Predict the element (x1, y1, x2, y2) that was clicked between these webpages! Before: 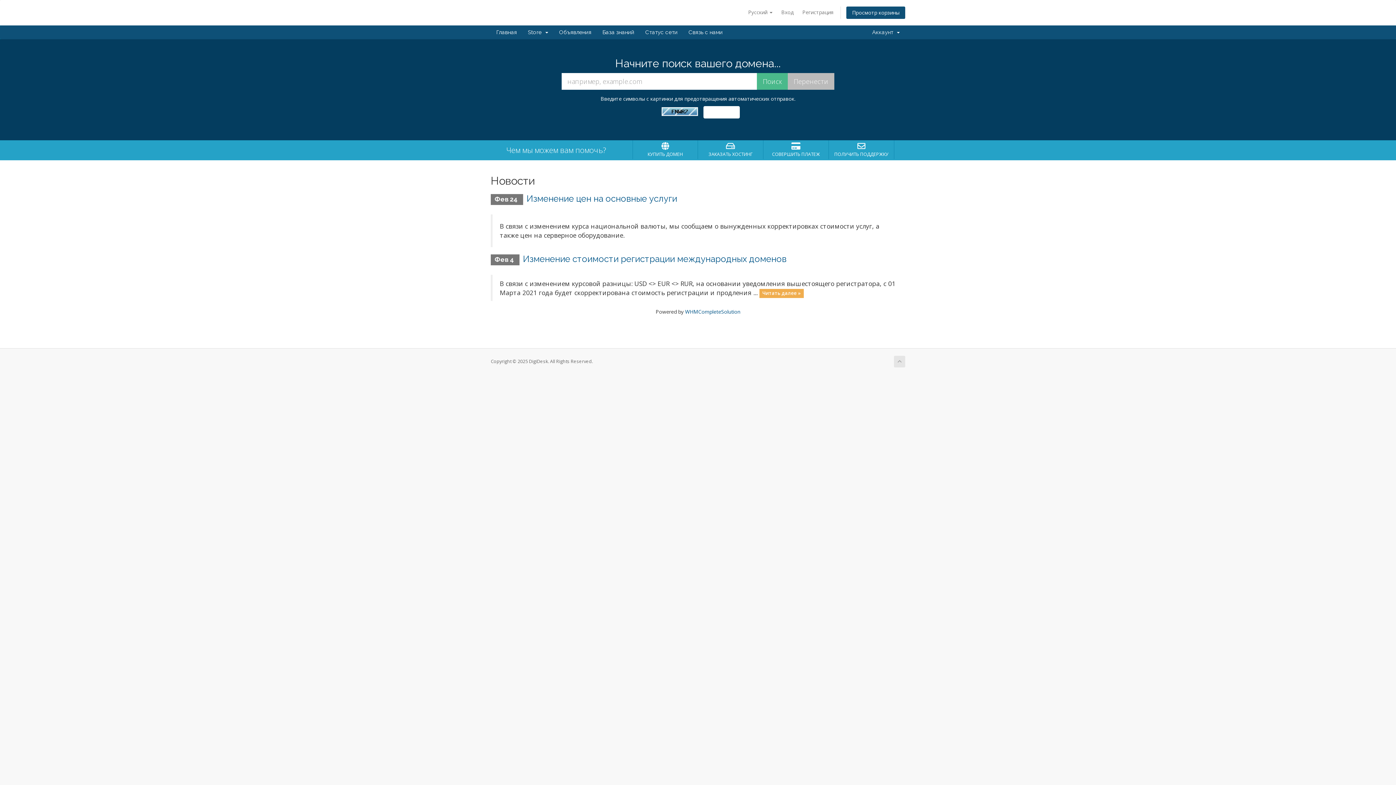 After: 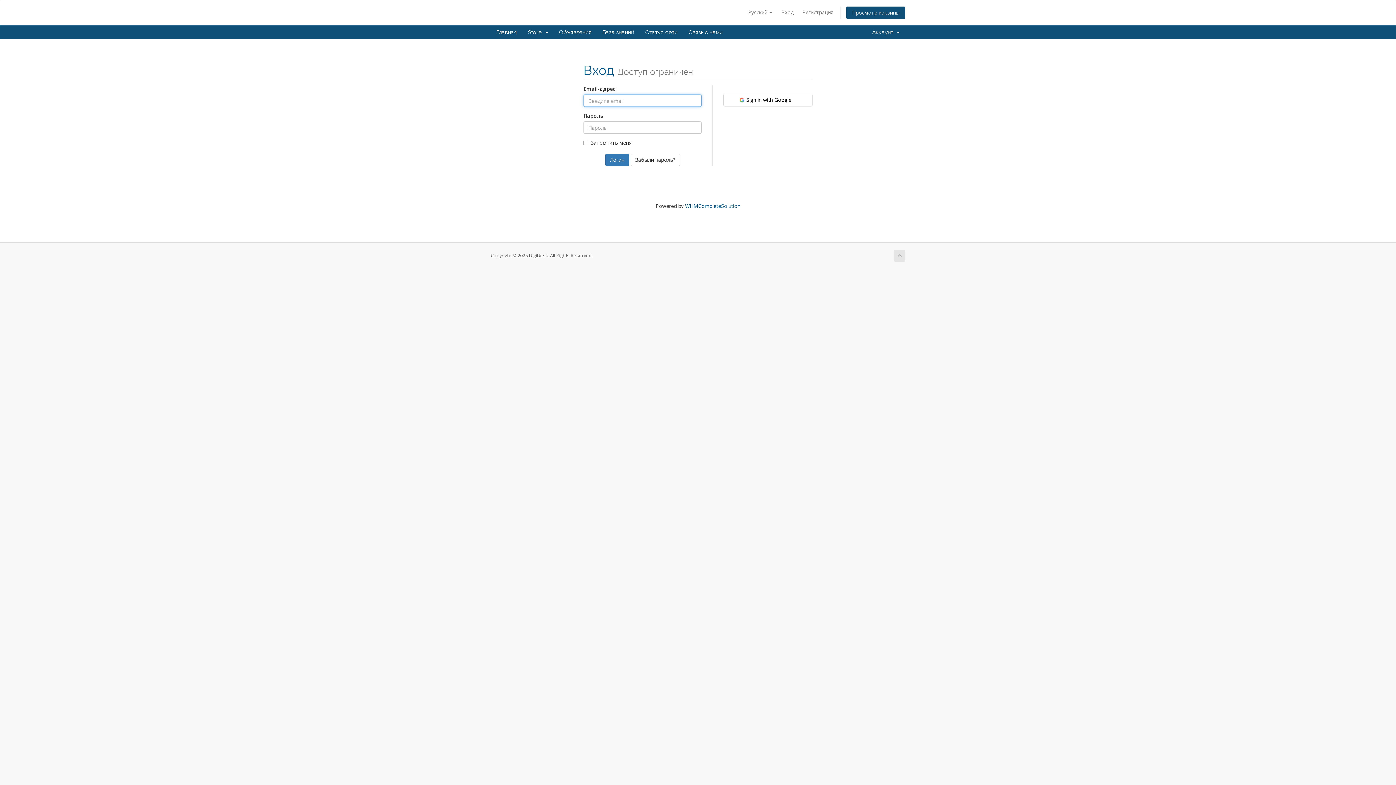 Action: bbox: (640, 25, 683, 39) label: Статус сети